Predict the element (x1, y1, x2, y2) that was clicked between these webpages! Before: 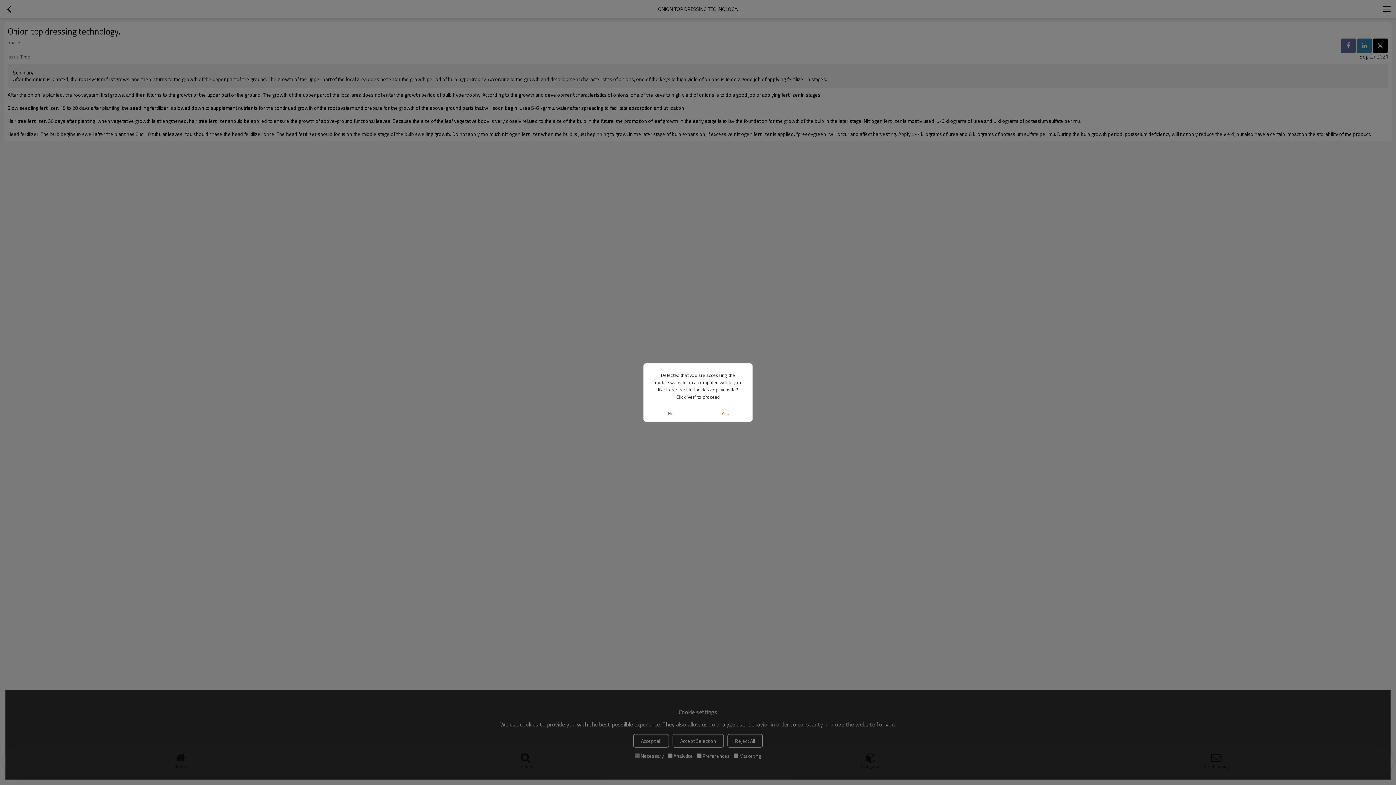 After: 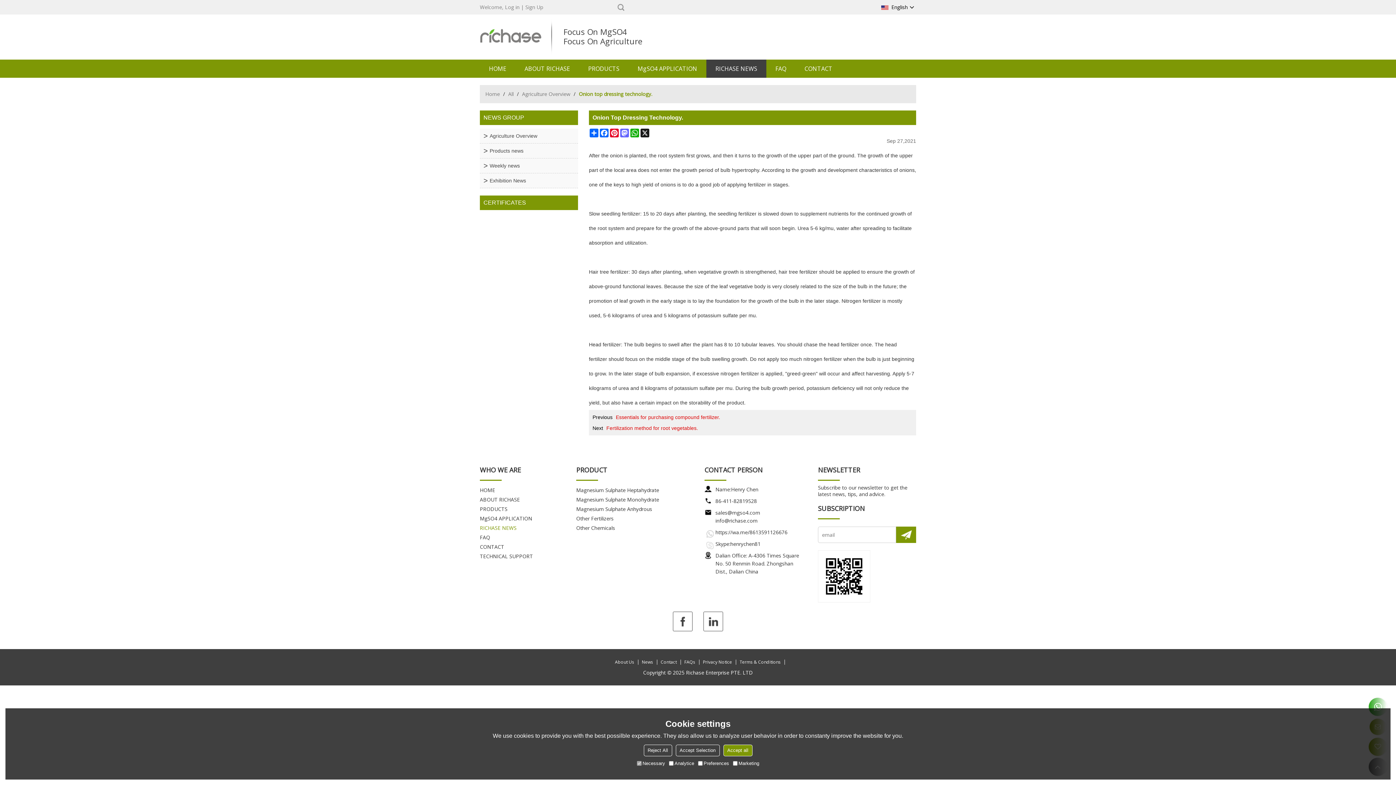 Action: bbox: (698, 405, 752, 421) label: Yes